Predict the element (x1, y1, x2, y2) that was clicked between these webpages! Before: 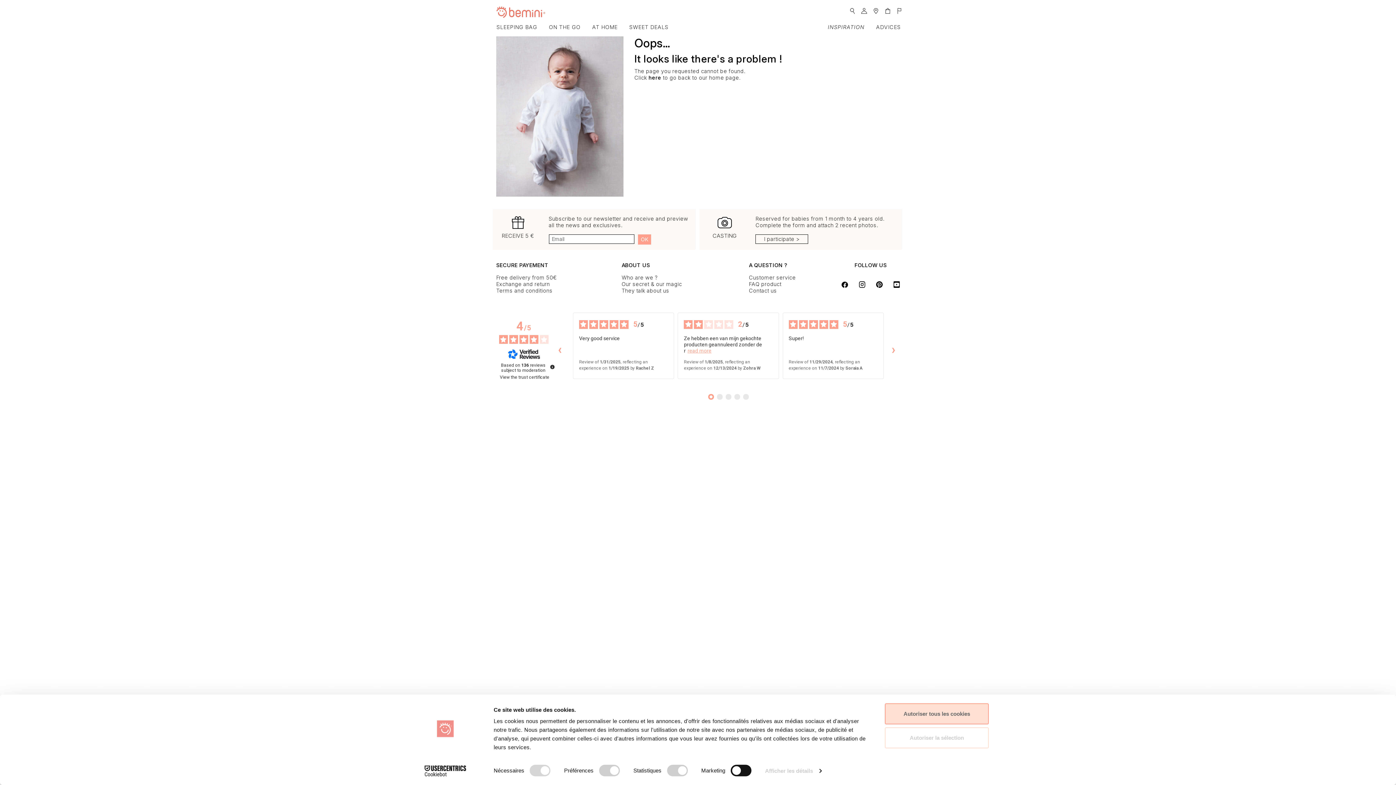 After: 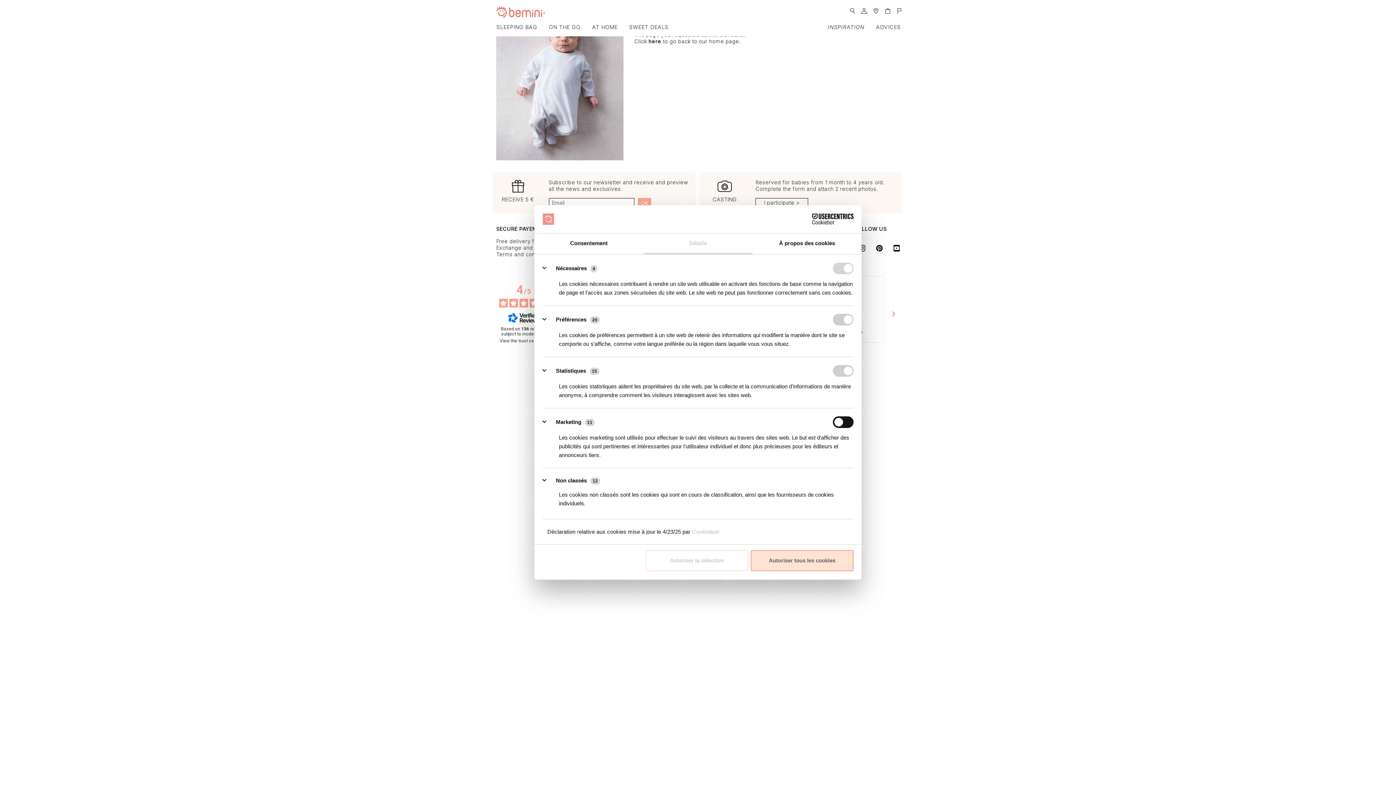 Action: label: Afficher les détails bbox: (765, 765, 821, 776)